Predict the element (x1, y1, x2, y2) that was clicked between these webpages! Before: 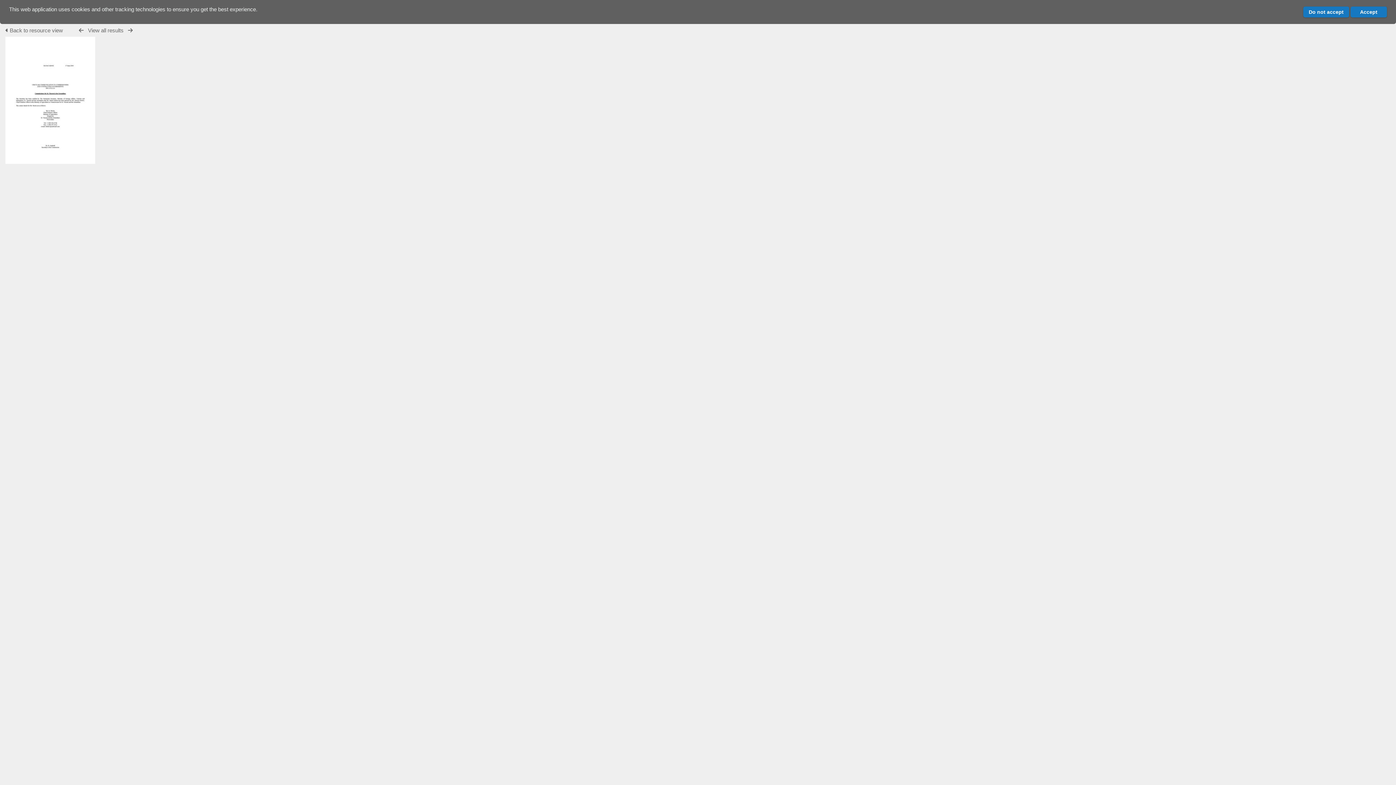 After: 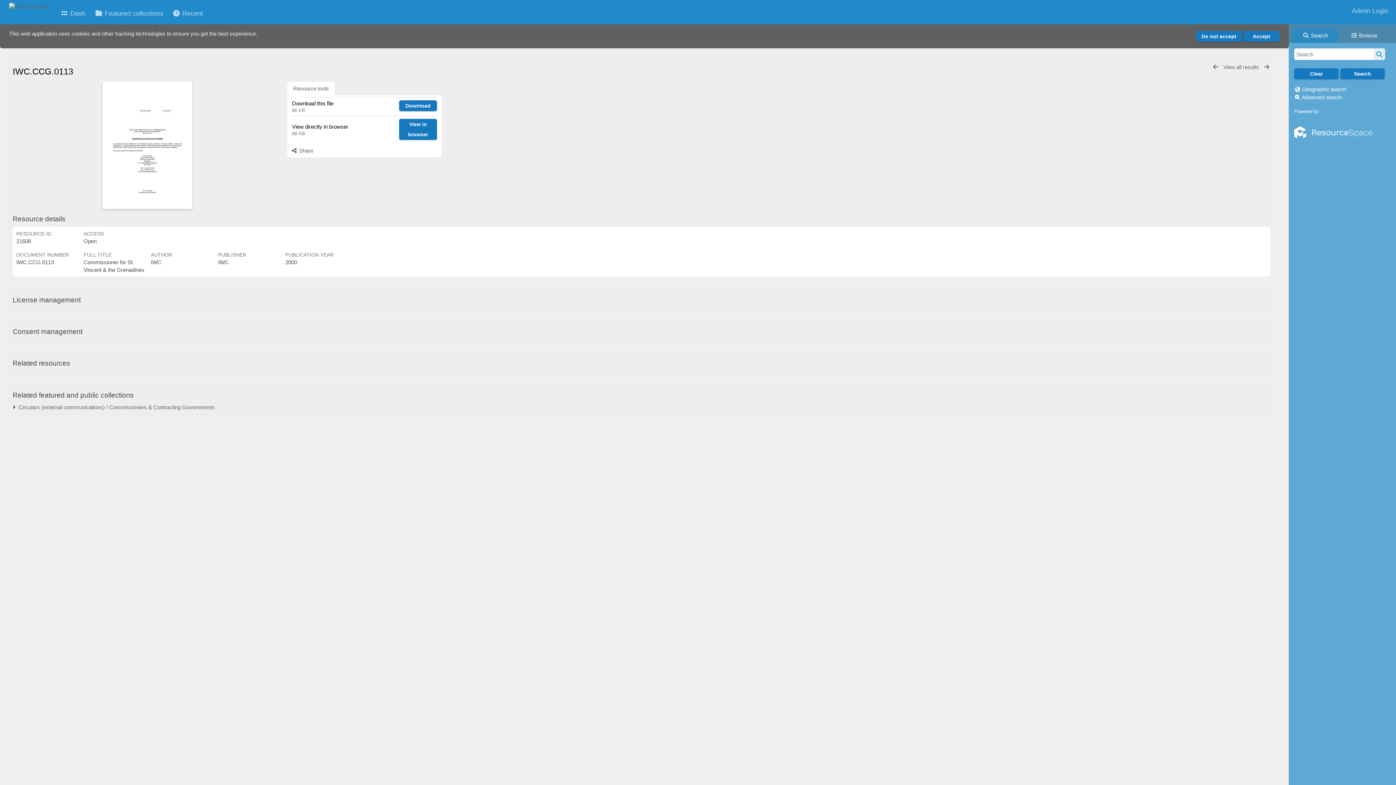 Action: bbox: (5, 158, 95, 165)